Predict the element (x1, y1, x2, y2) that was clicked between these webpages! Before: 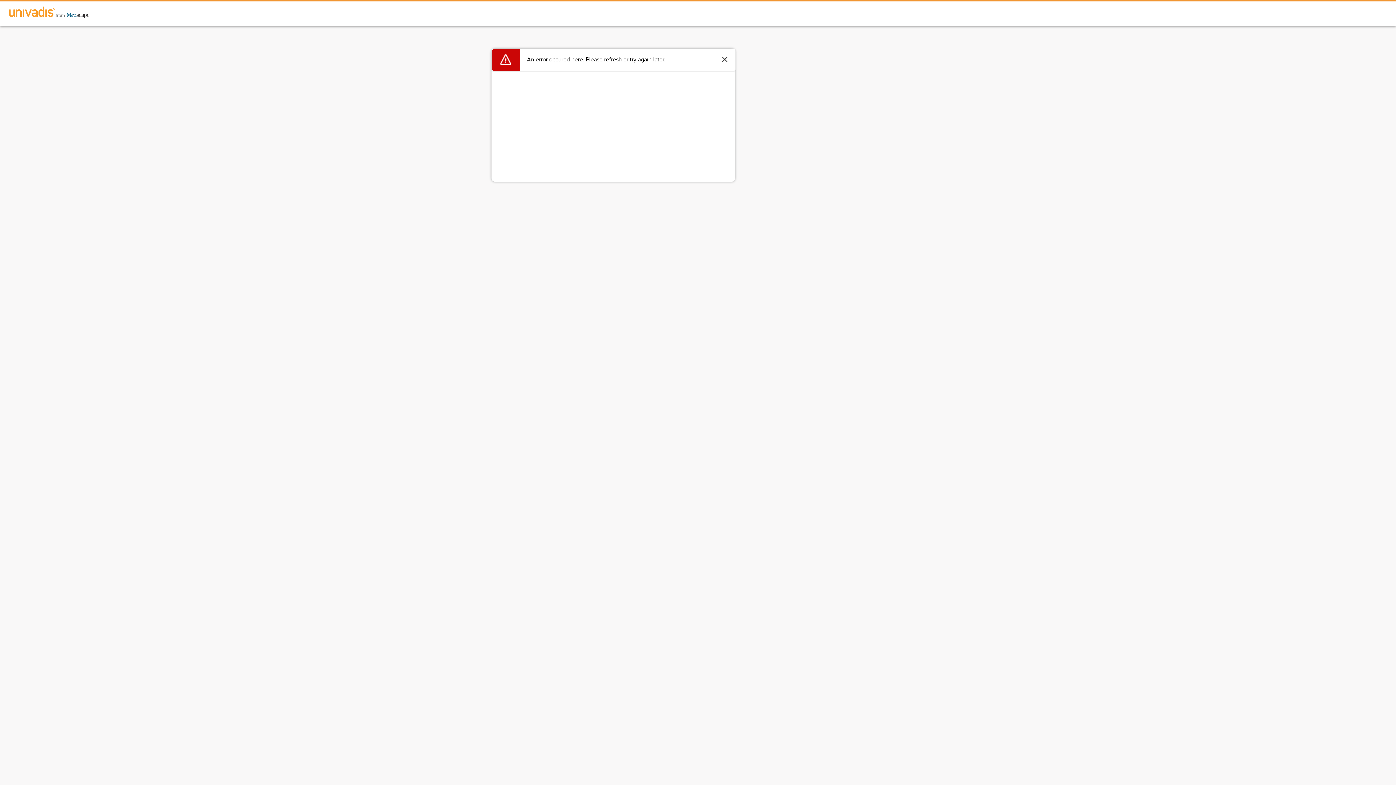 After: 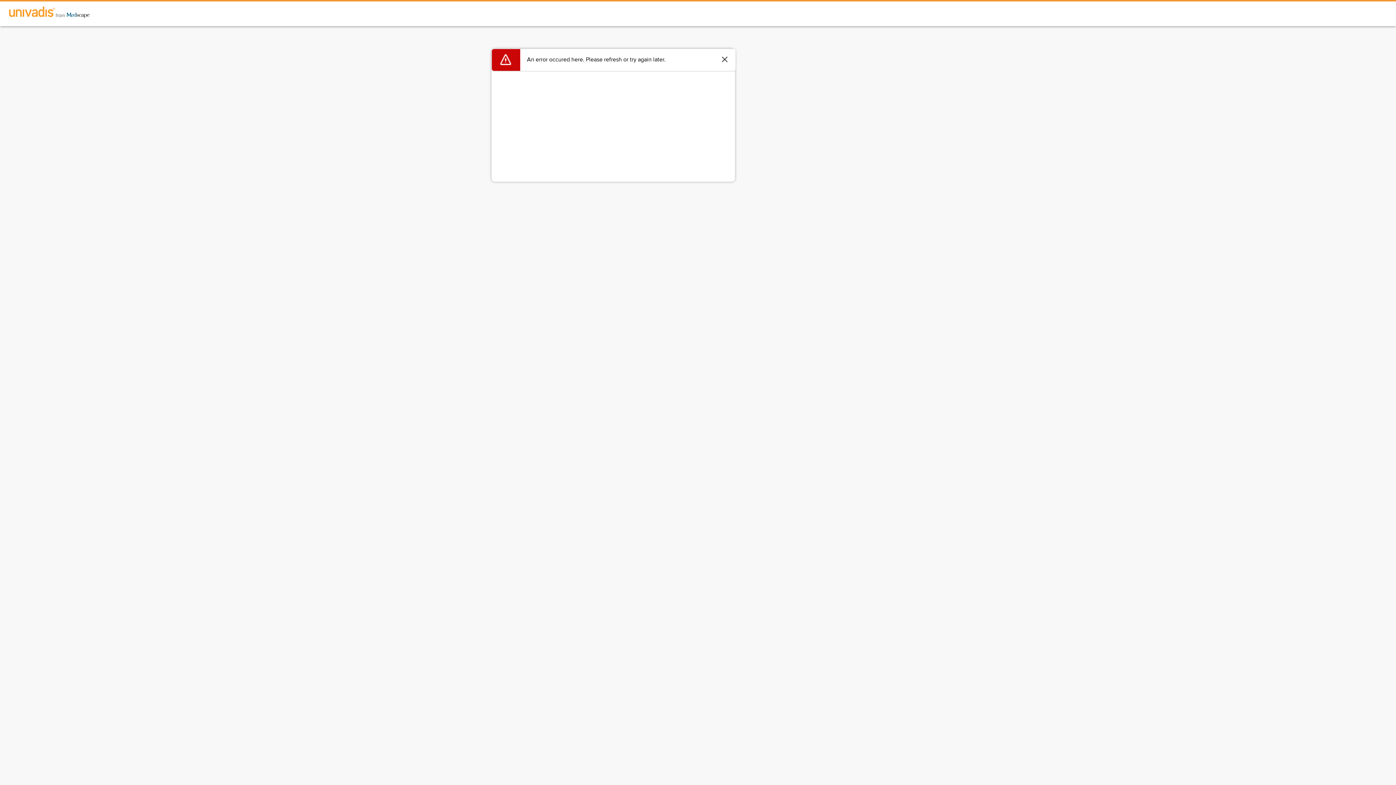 Action: bbox: (0, 1, 98, 24)